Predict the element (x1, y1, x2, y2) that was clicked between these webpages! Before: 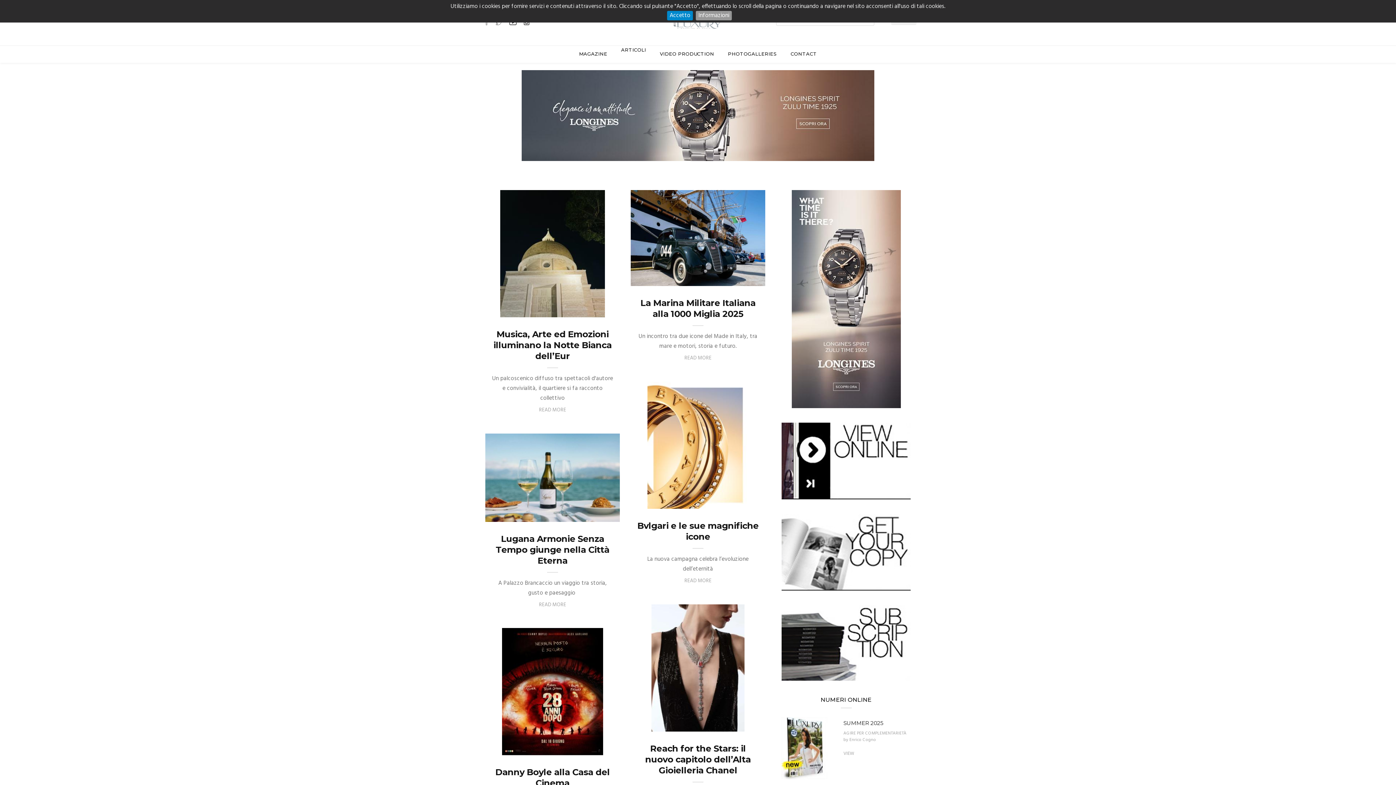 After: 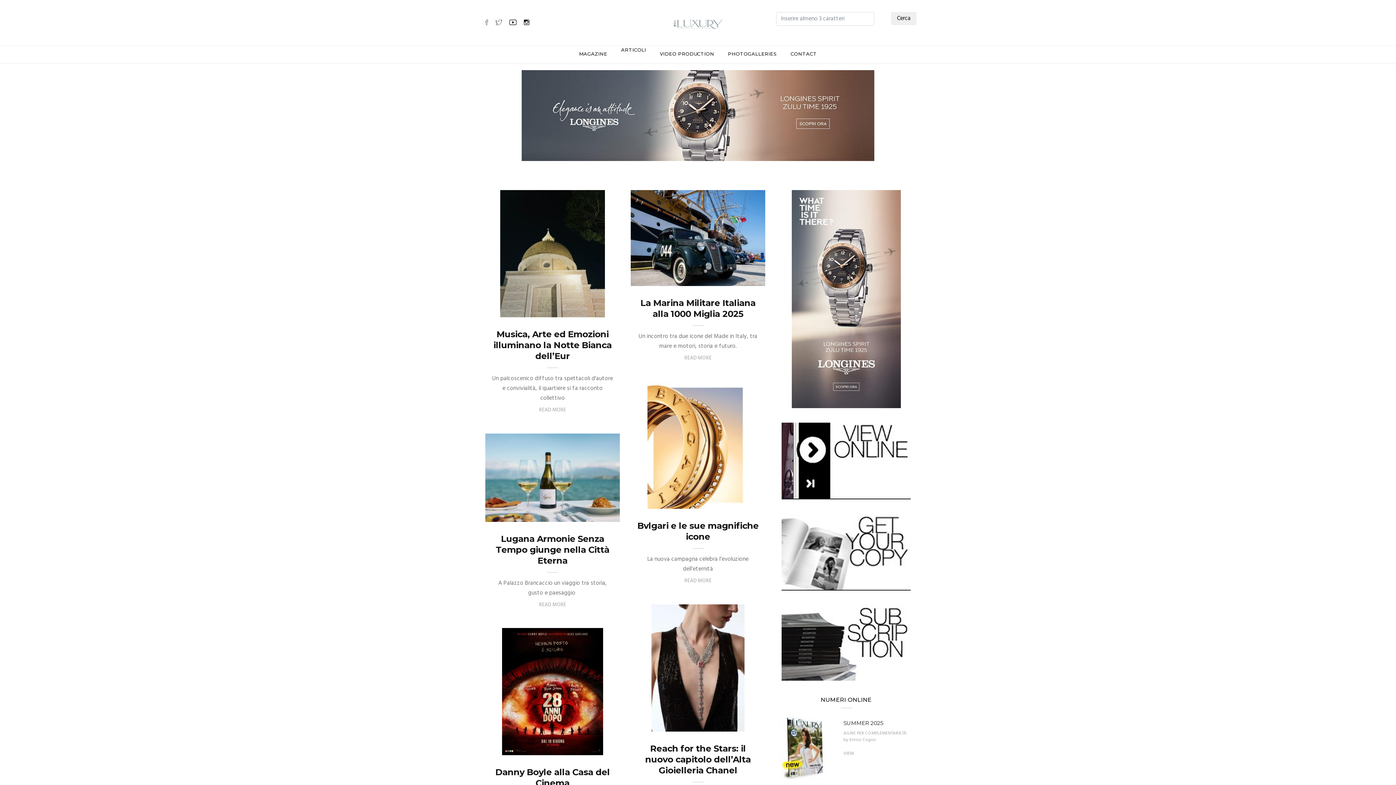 Action: label: Accetto bbox: (667, 10, 693, 20)